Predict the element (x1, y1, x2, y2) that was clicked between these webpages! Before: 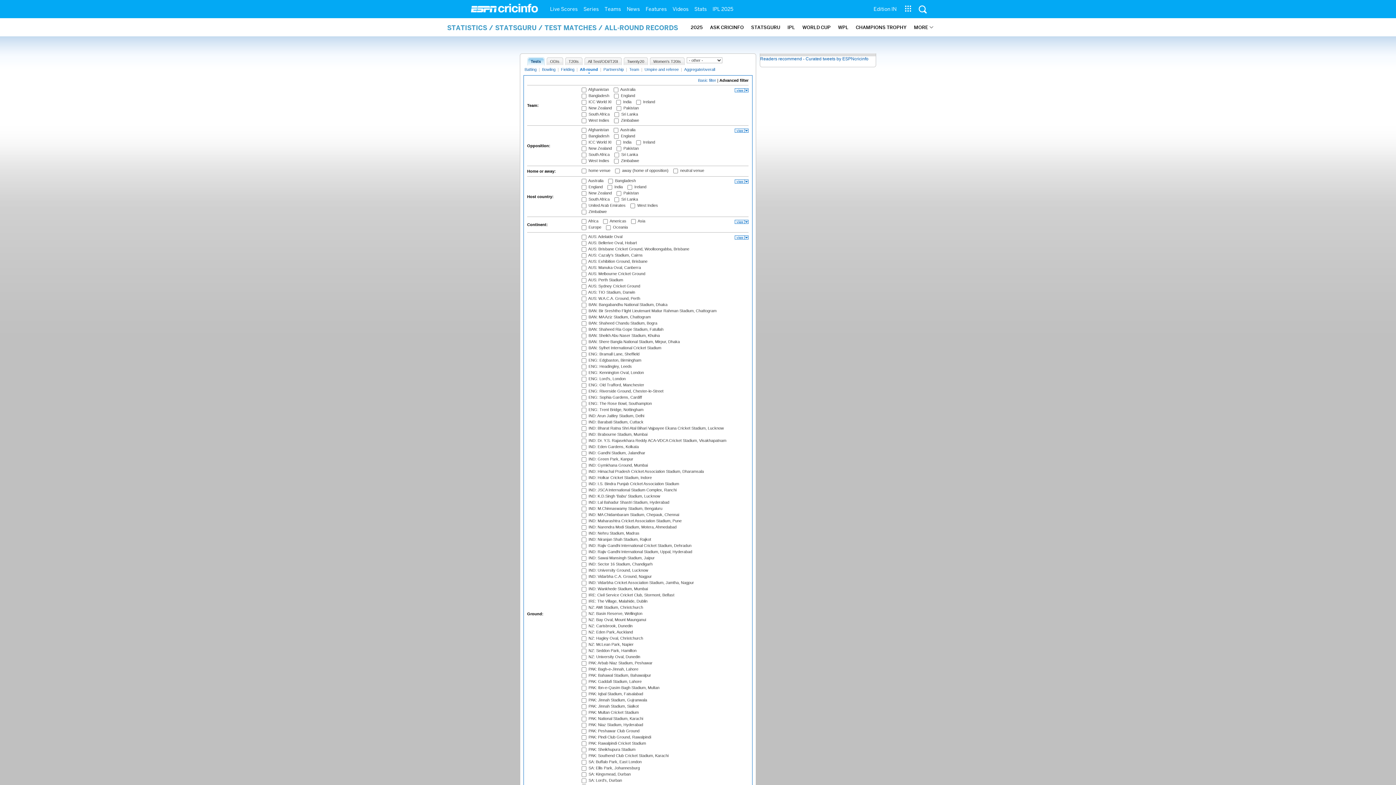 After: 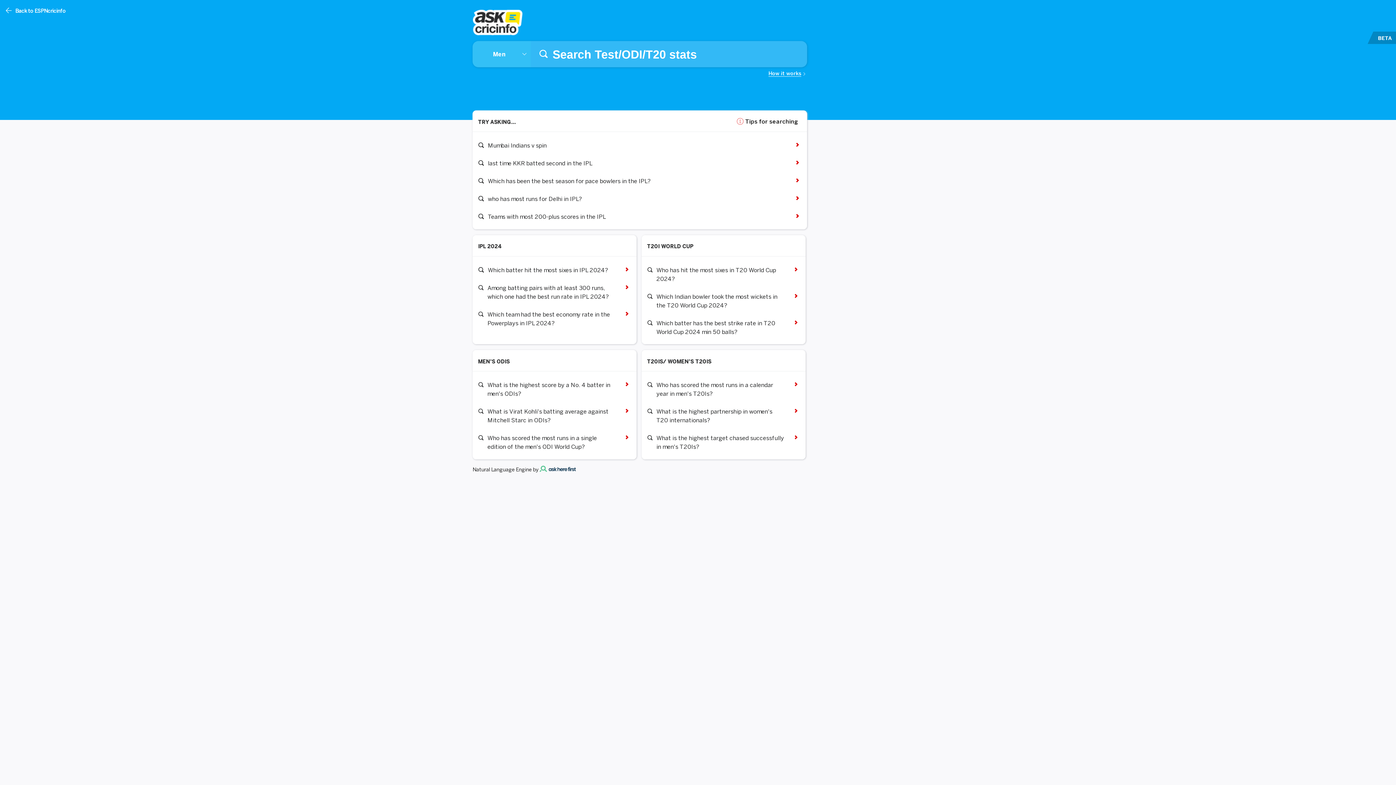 Action: bbox: (710, 18, 744, 36) label: ASK CRICINFO